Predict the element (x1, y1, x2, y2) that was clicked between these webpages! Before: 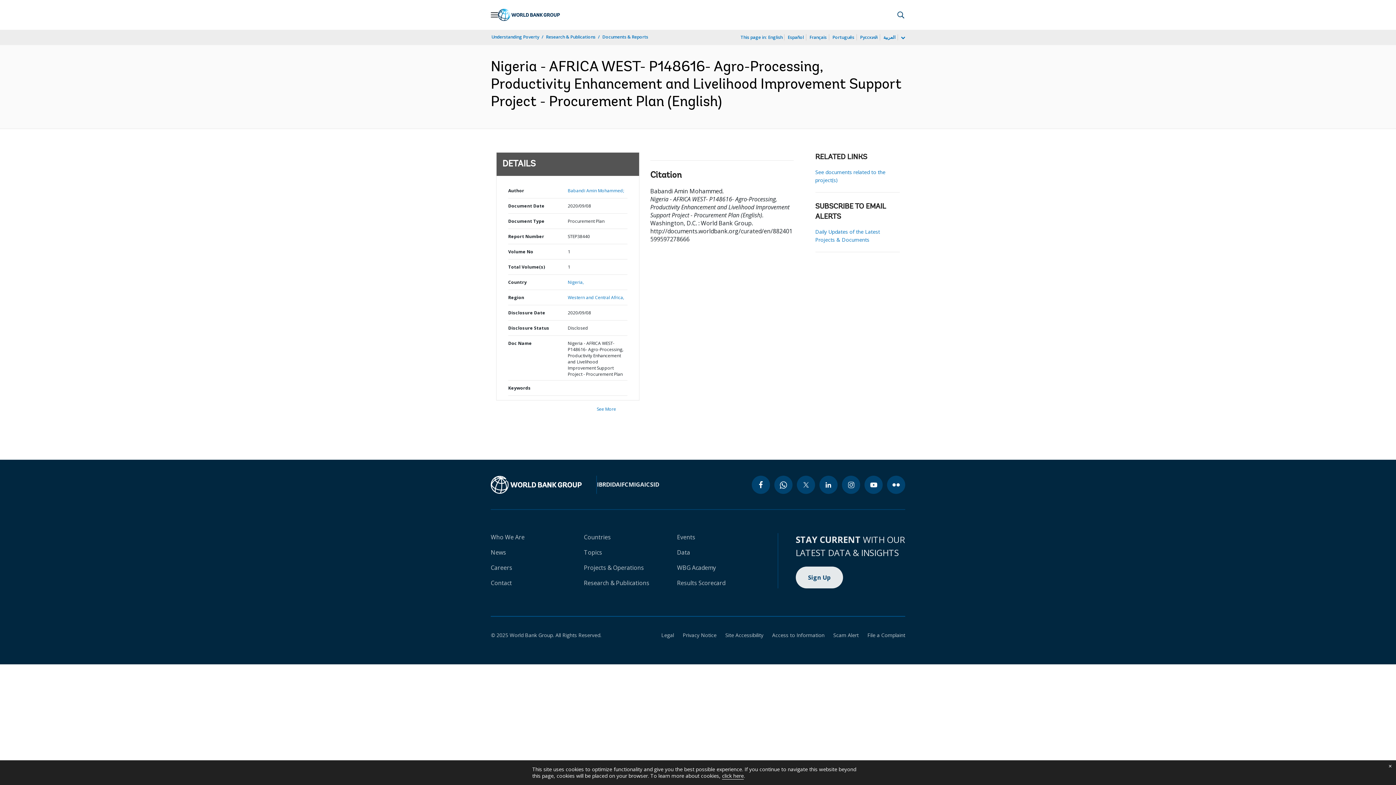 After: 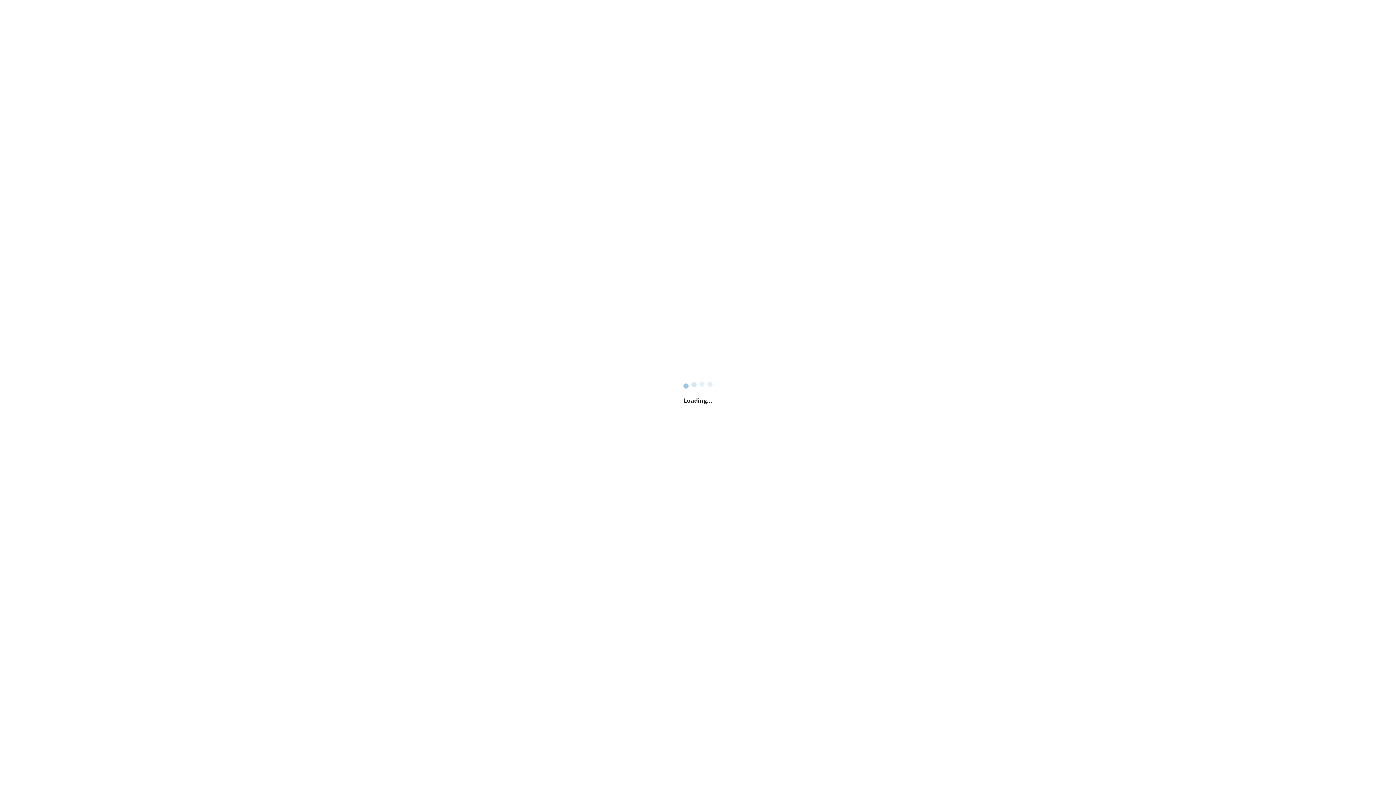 Action: bbox: (677, 579, 725, 587) label: Results Scorecard